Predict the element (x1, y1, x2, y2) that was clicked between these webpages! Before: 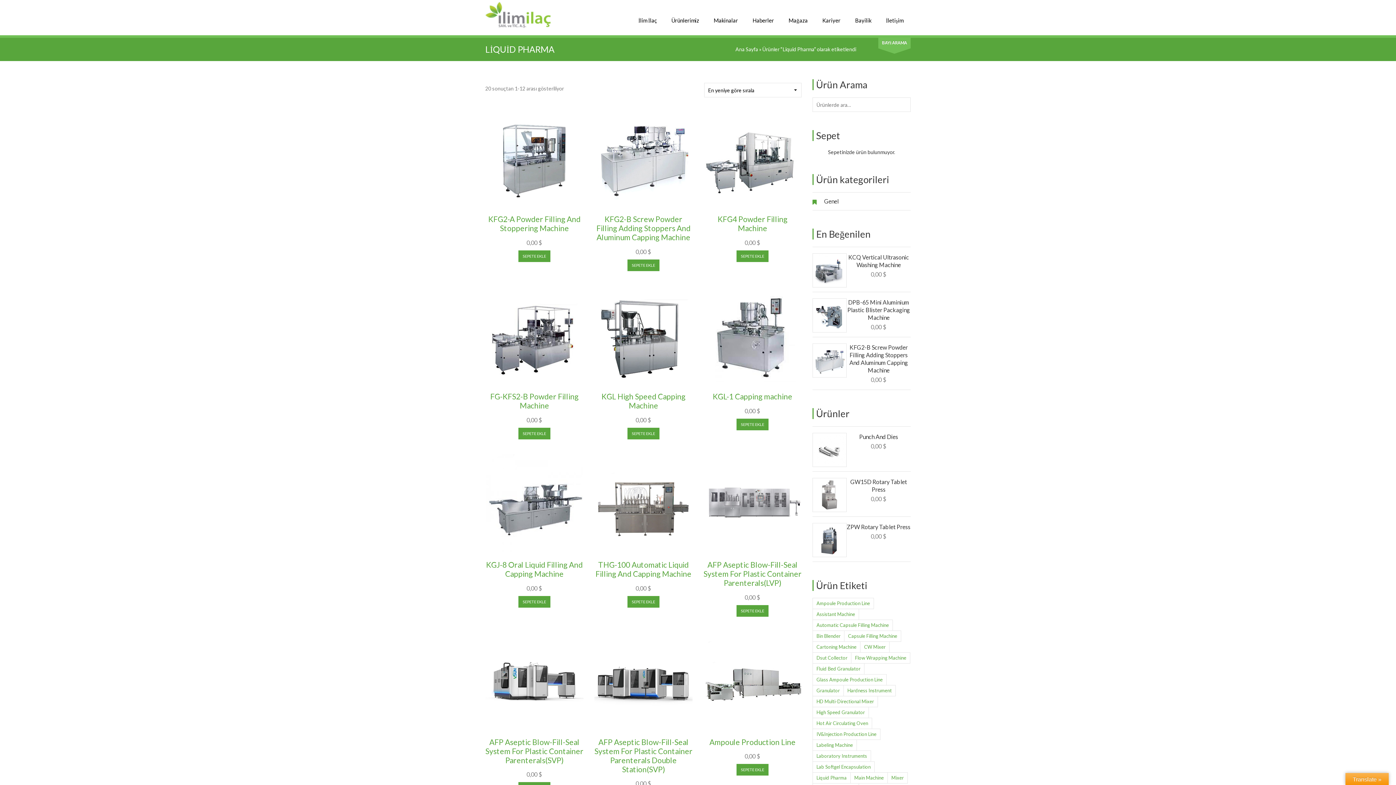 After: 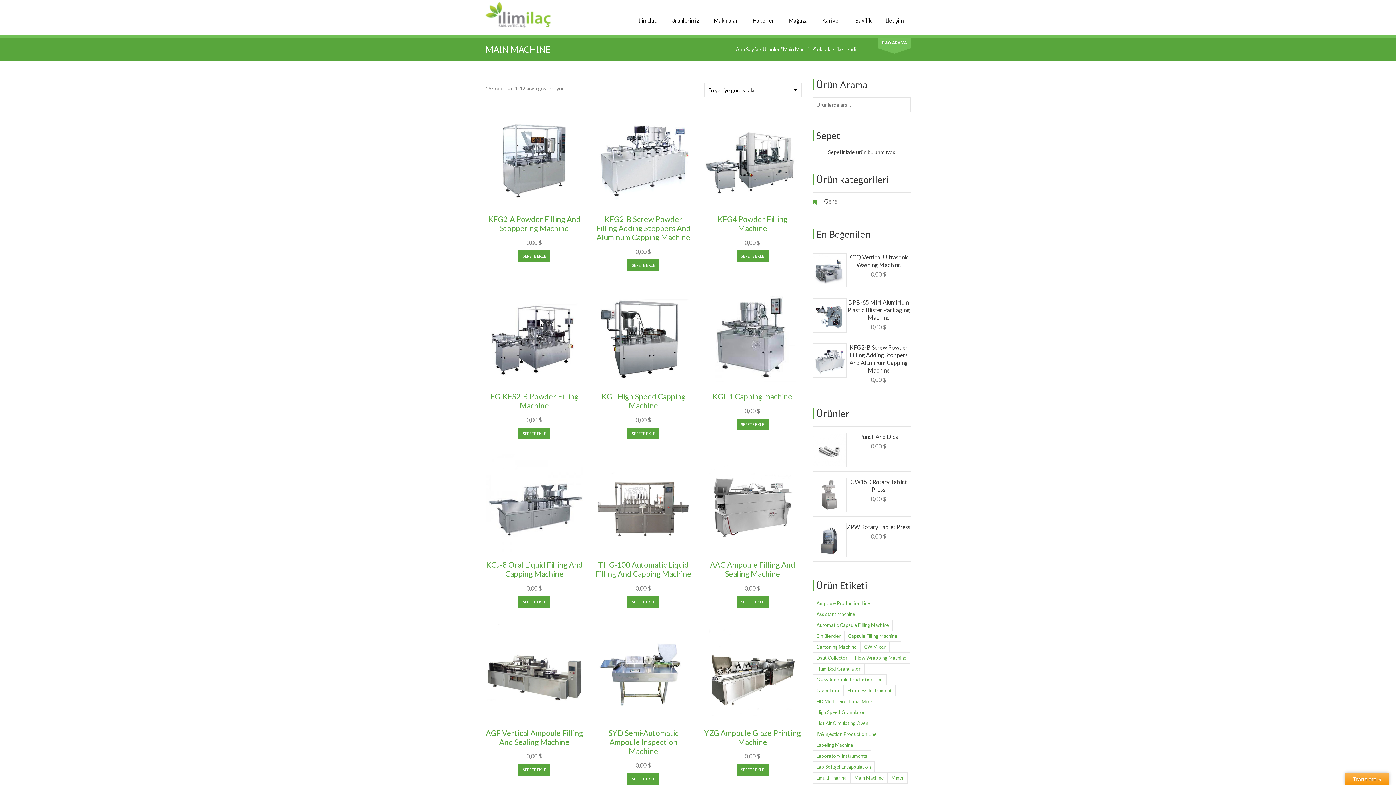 Action: bbox: (850, 772, 888, 784) label: Main Machine (16 ürün)